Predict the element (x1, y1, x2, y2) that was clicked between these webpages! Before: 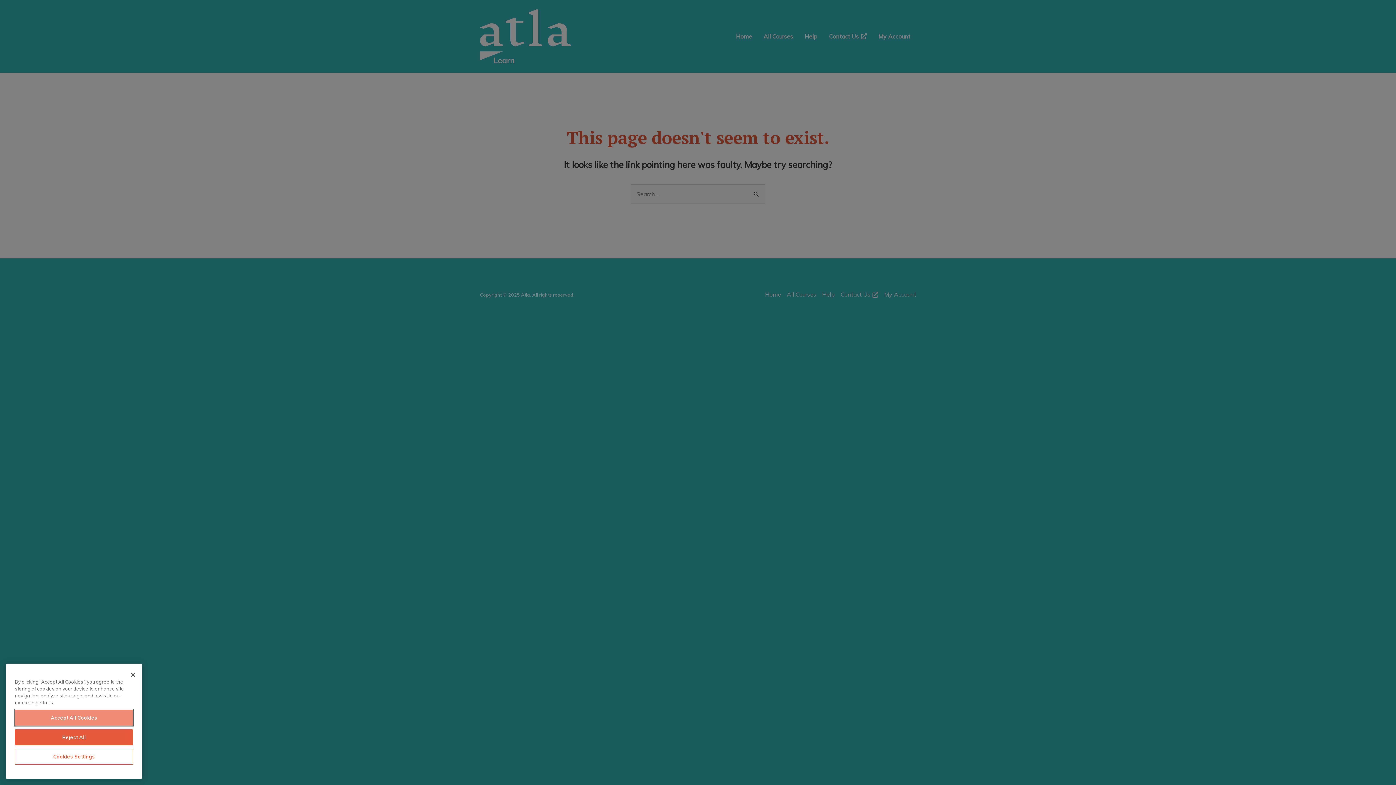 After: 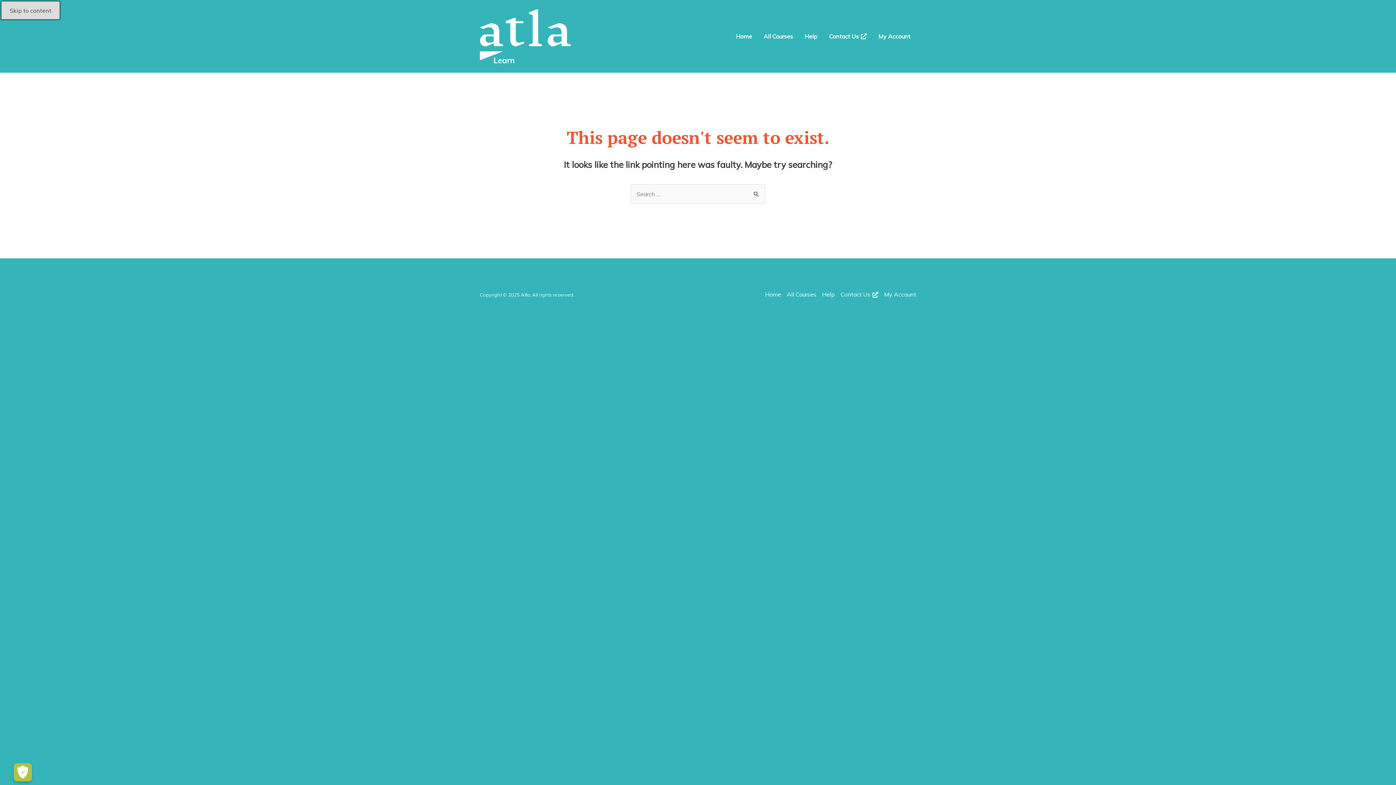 Action: label: Accept All Cookies bbox: (14, 710, 133, 726)